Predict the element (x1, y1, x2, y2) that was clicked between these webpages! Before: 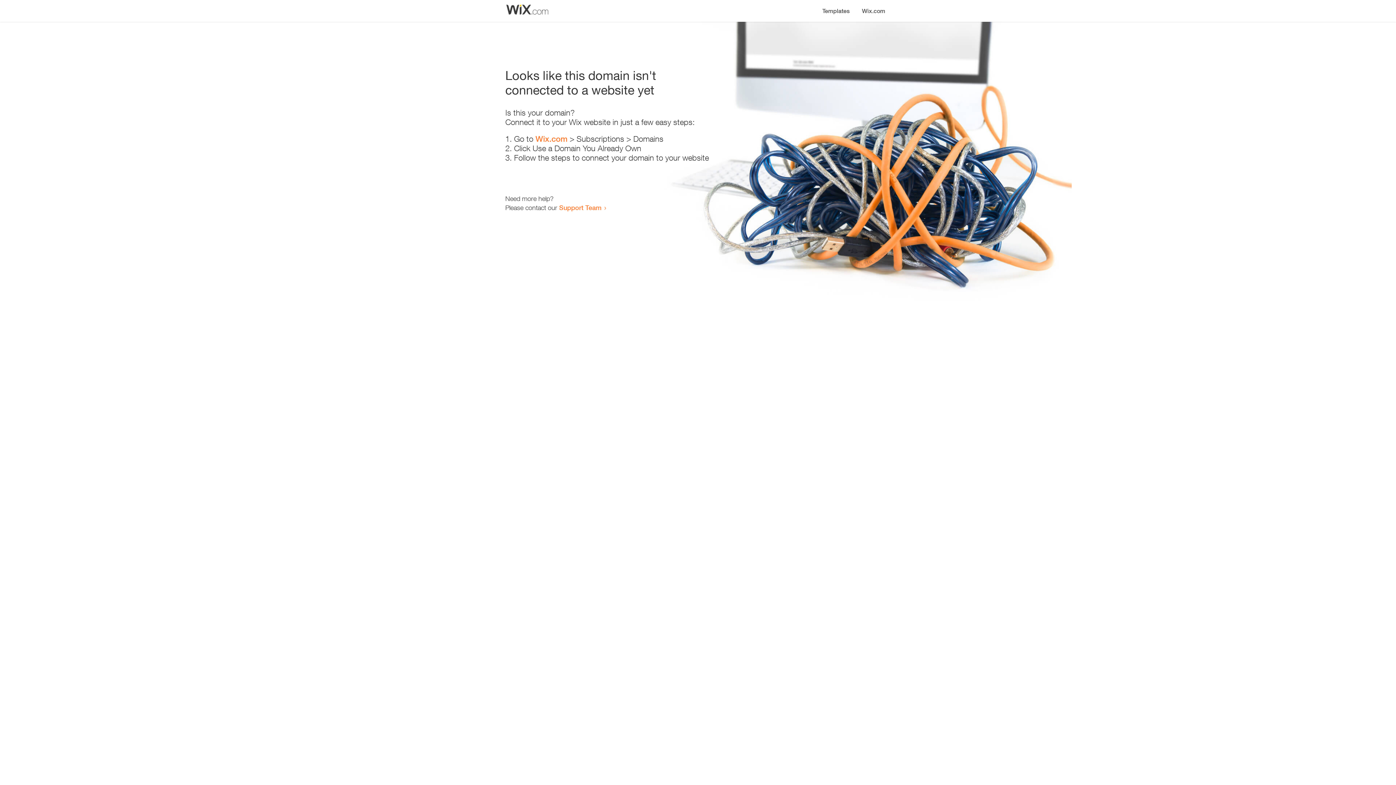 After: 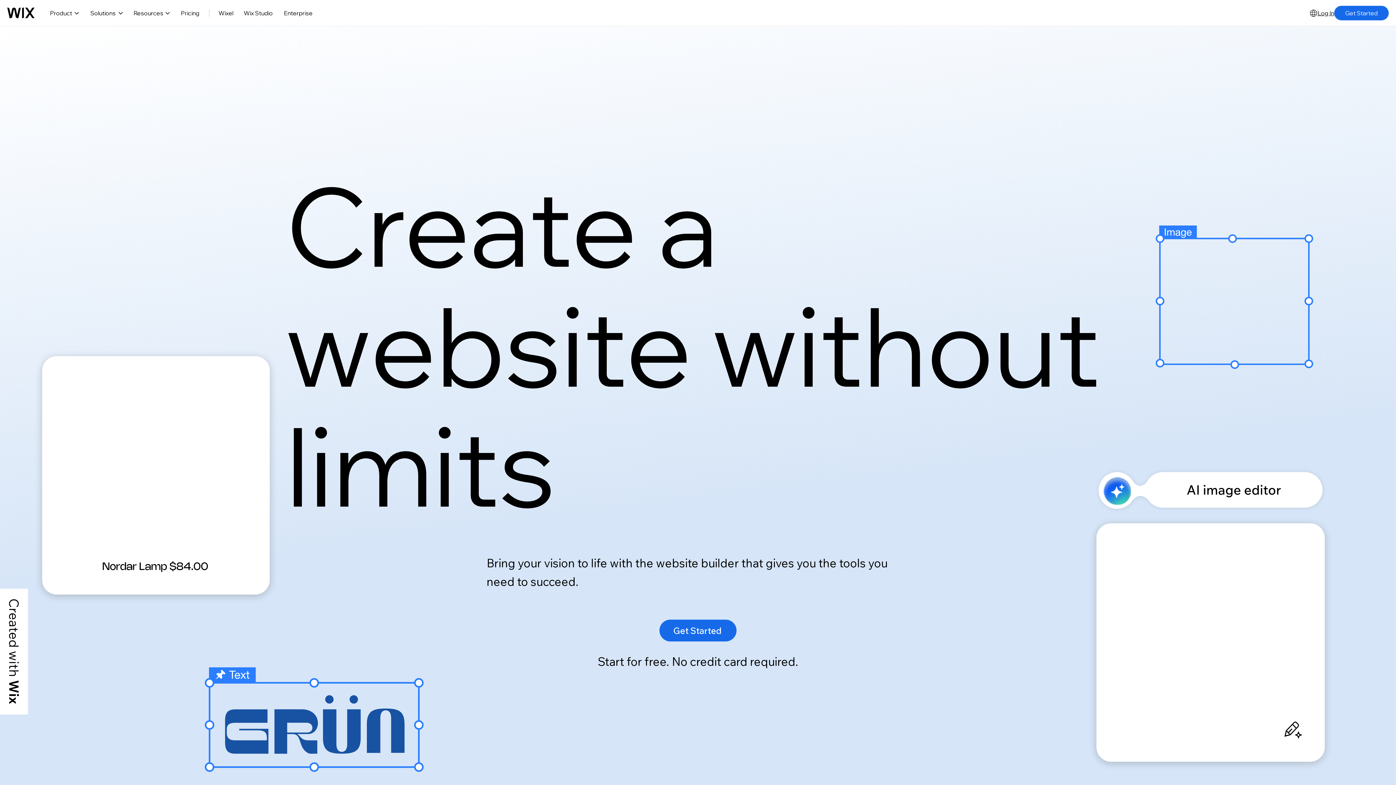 Action: label: Wix.com bbox: (856, 0, 890, 14)